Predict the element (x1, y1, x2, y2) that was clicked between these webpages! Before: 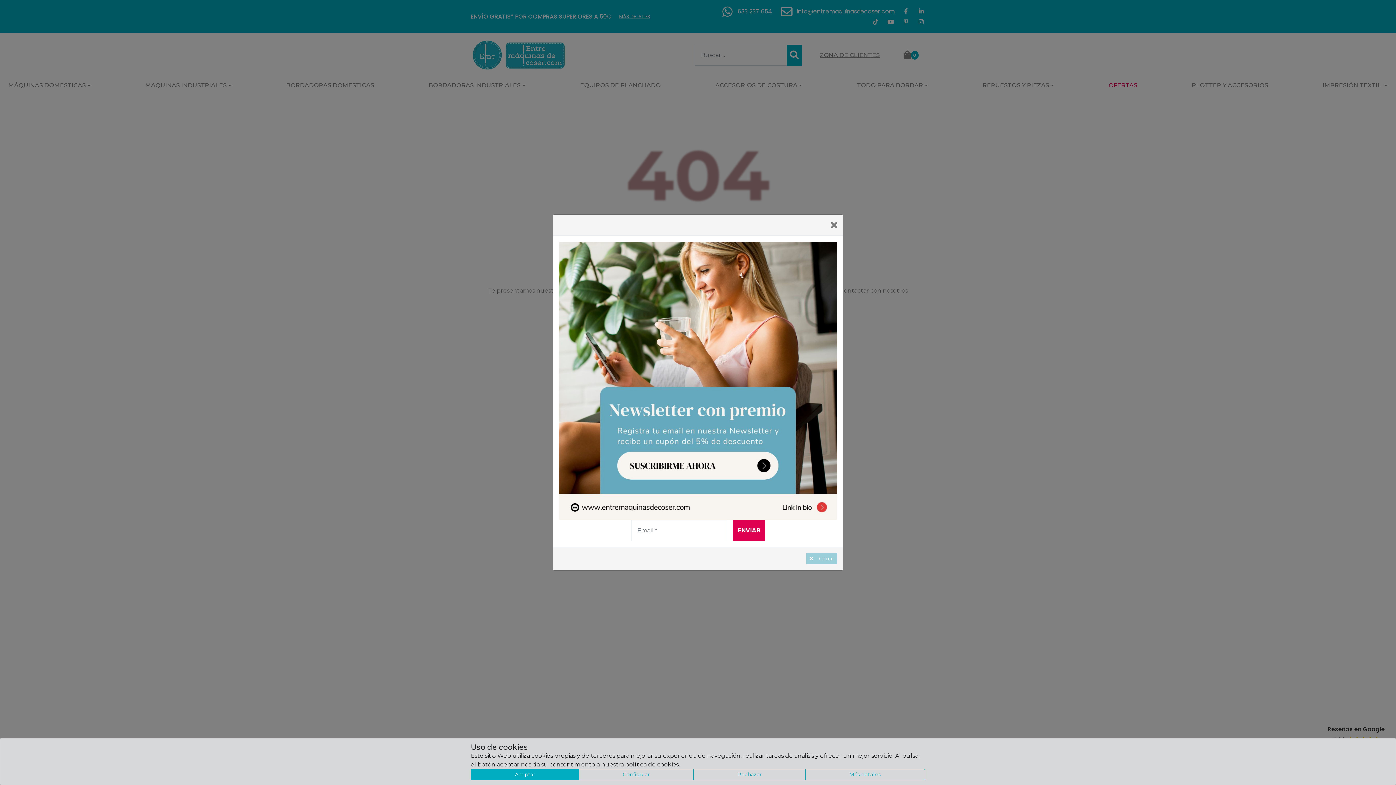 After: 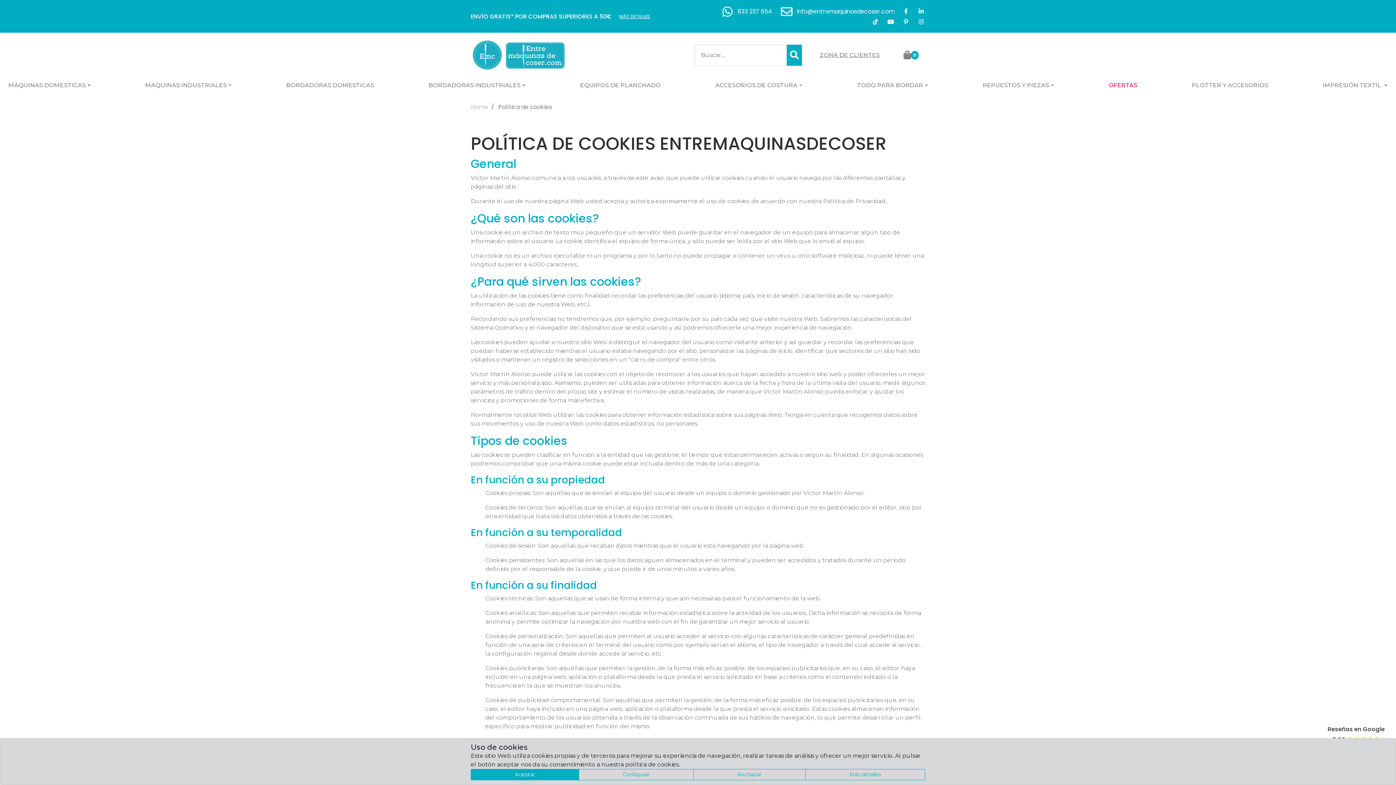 Action: bbox: (805, 769, 925, 780) label: Más detalles